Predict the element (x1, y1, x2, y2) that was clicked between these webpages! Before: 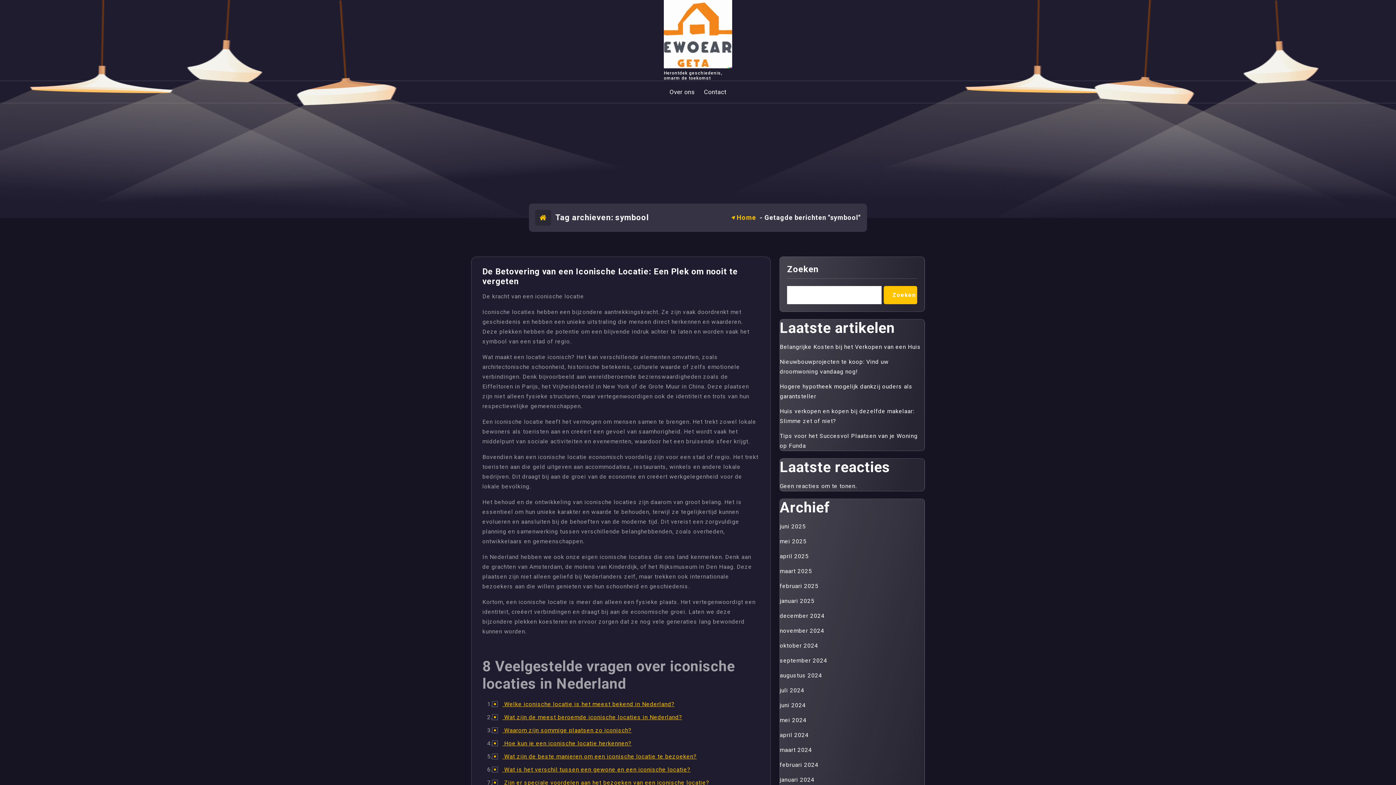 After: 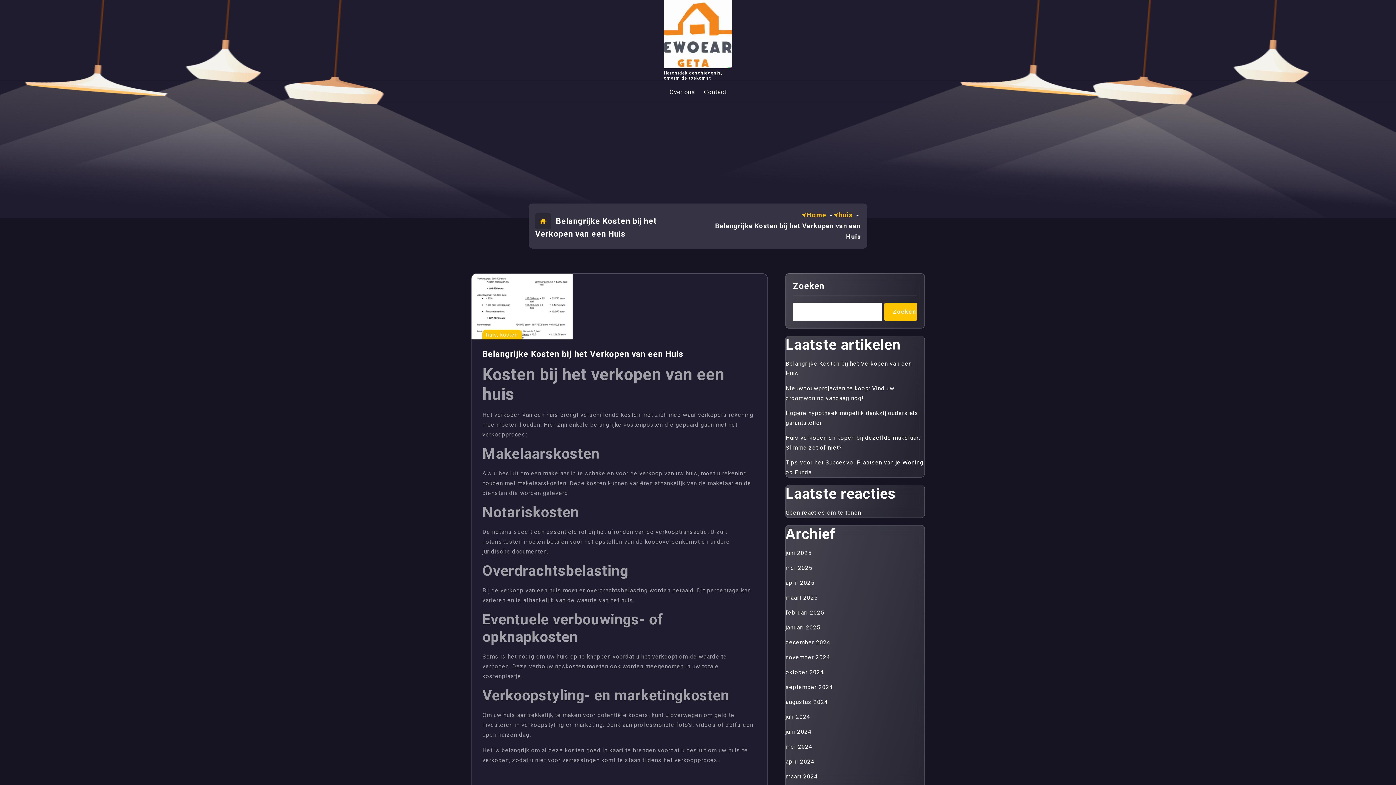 Action: bbox: (780, 342, 921, 352) label: Belangrijke Kosten bij het Verkopen van een Huis